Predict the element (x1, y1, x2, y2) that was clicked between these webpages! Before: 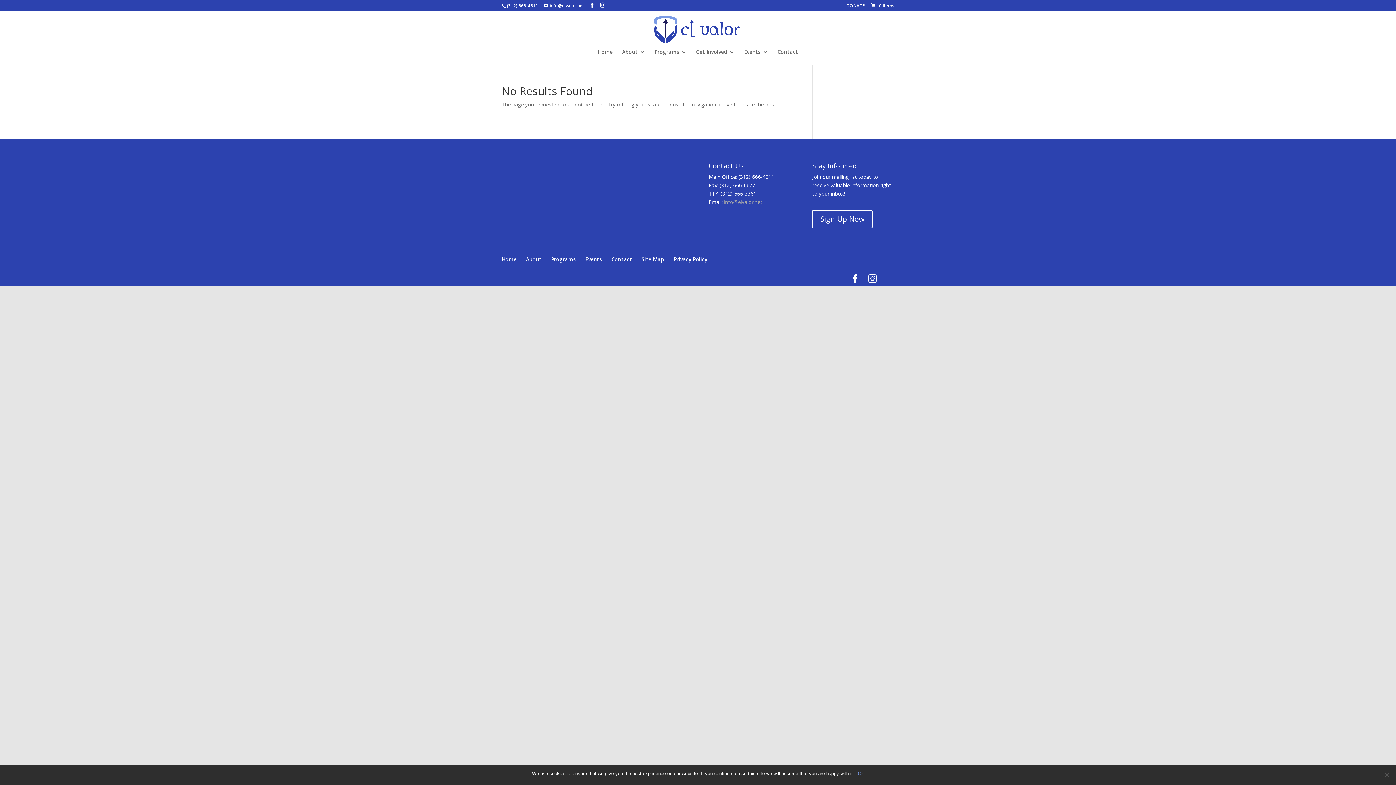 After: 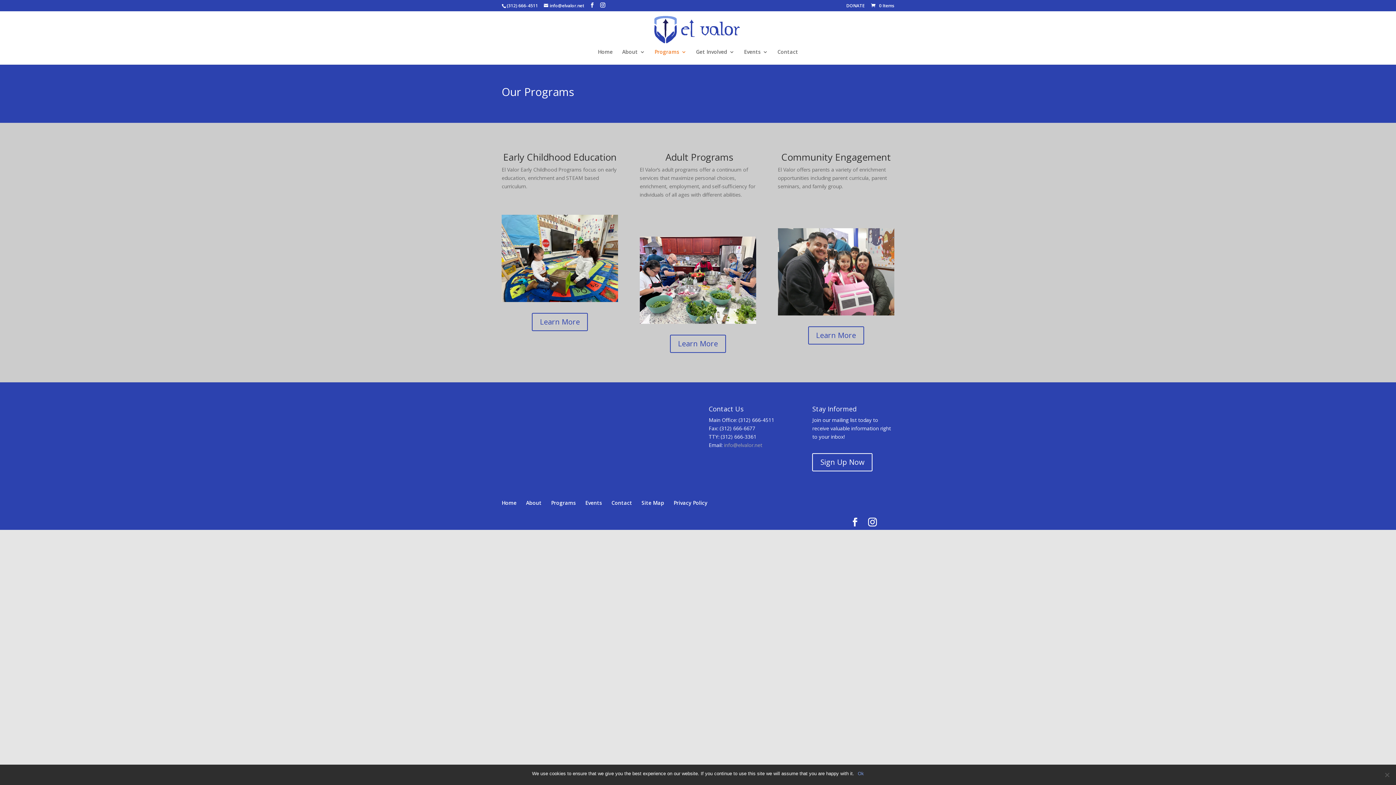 Action: bbox: (551, 256, 576, 262) label: Programs